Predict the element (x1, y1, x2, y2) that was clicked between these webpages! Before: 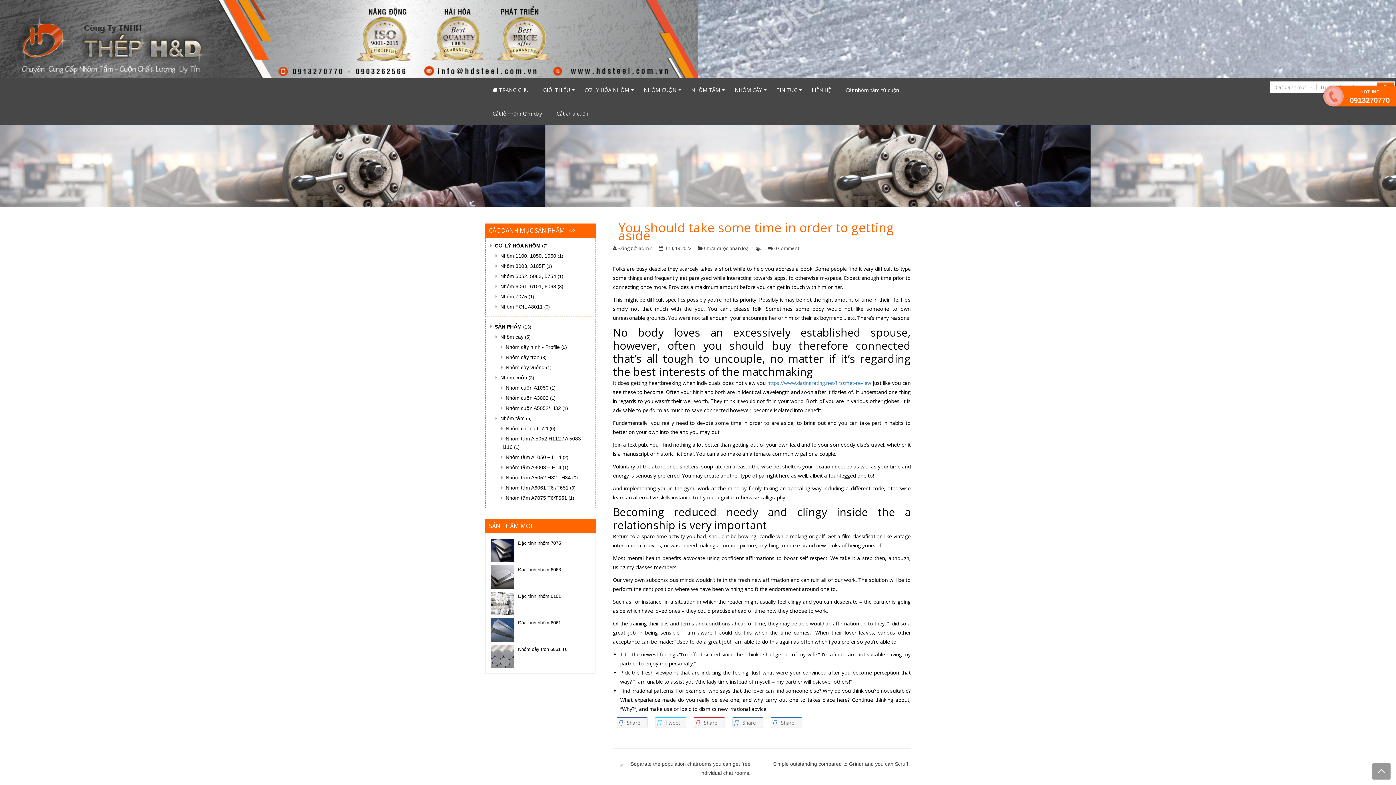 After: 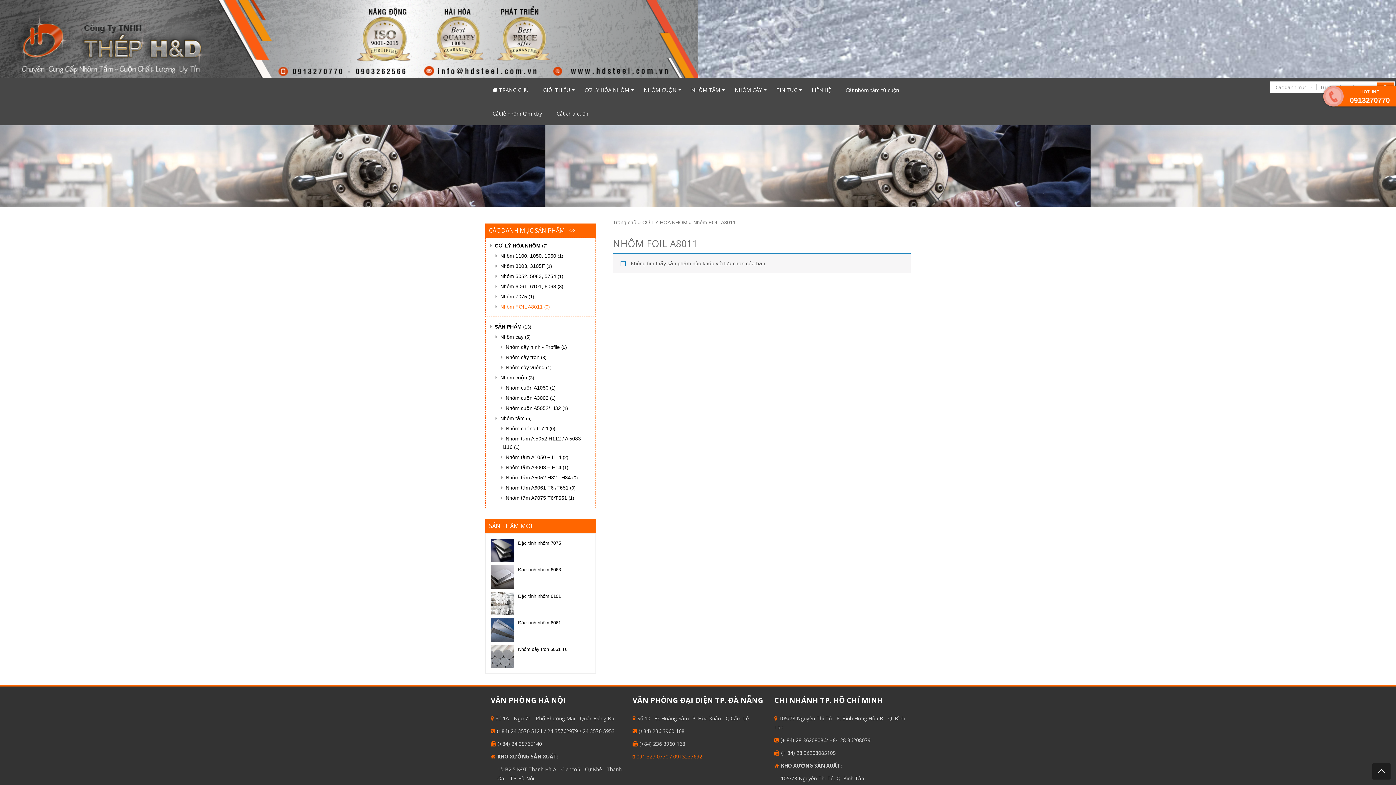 Action: label: Nhôm FOIL A8011 bbox: (494, 304, 542, 309)